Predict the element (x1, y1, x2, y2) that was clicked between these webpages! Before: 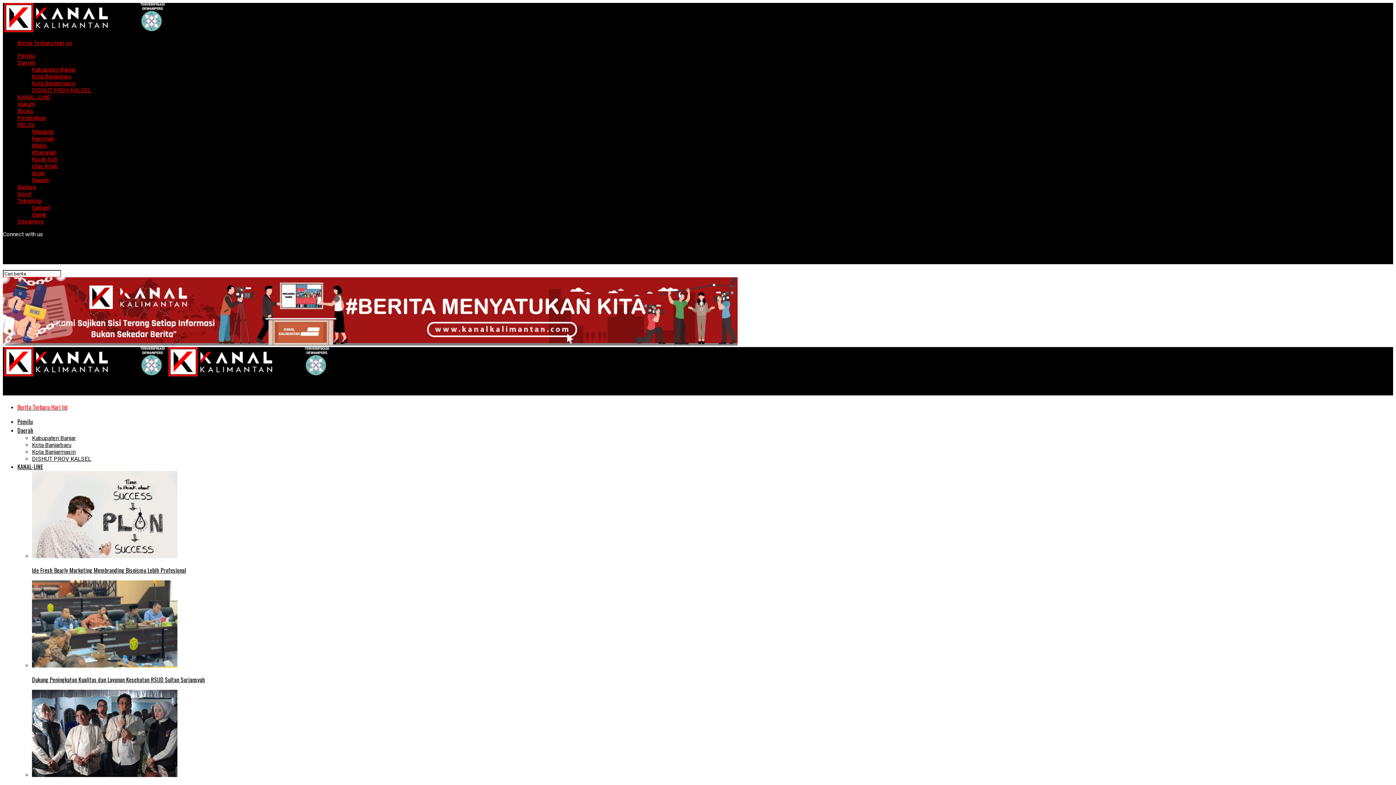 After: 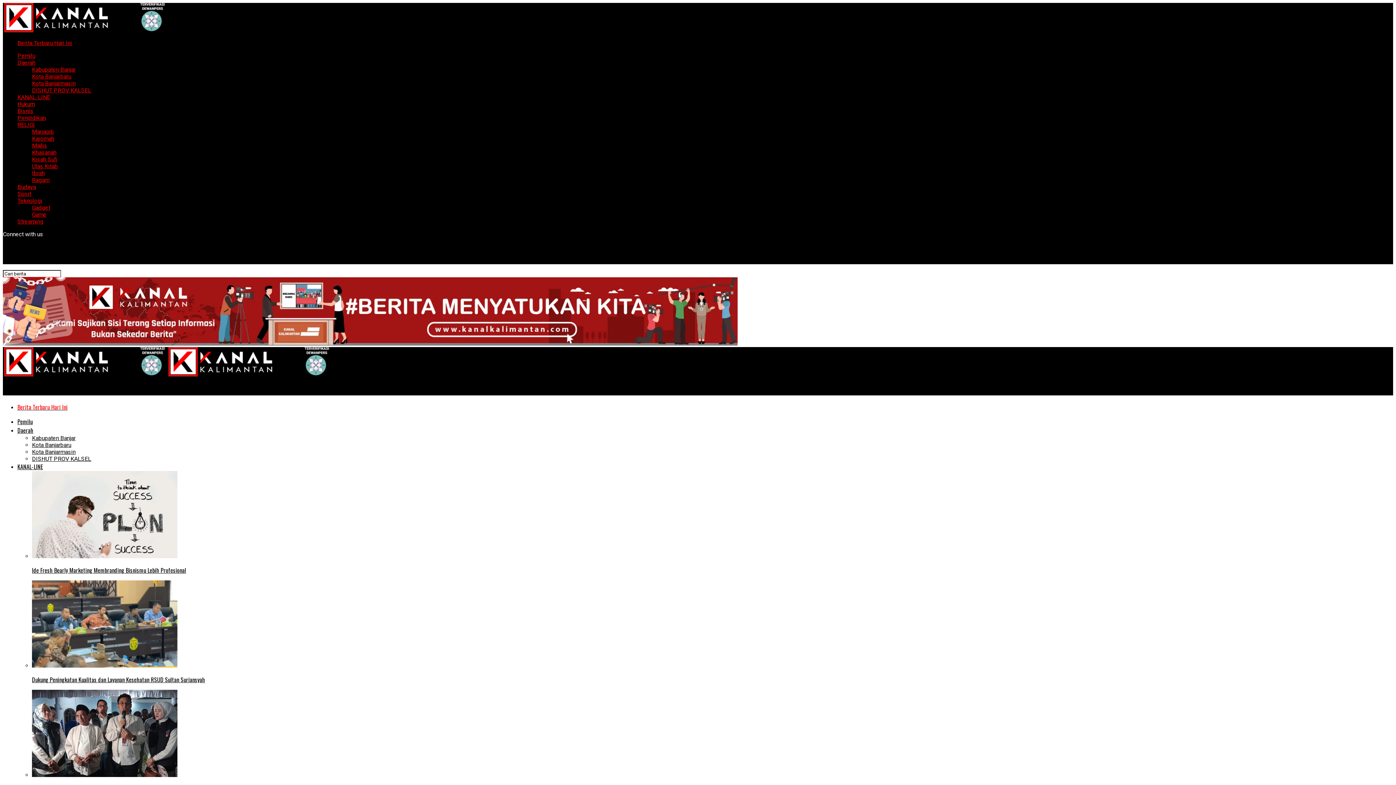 Action: label: Khasanah bbox: (32, 149, 56, 156)